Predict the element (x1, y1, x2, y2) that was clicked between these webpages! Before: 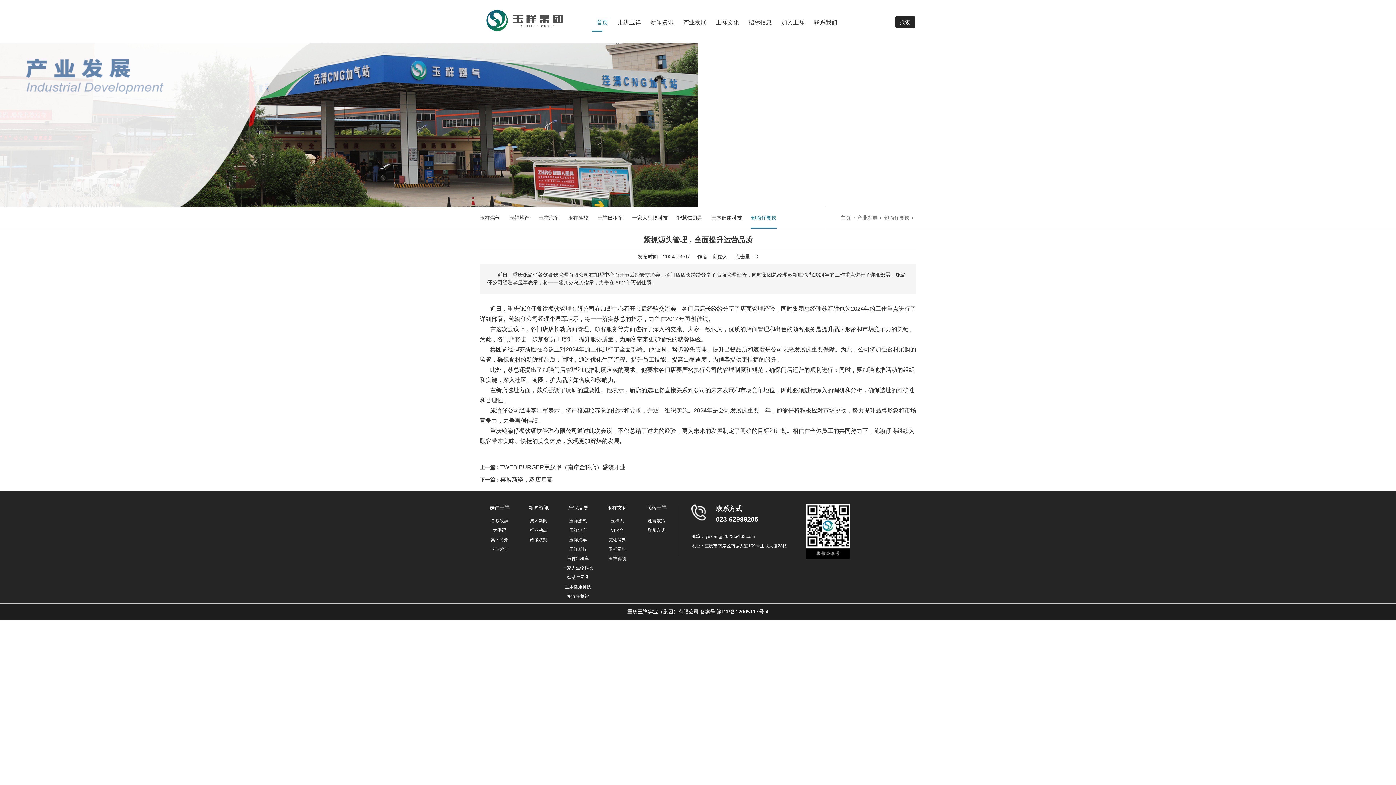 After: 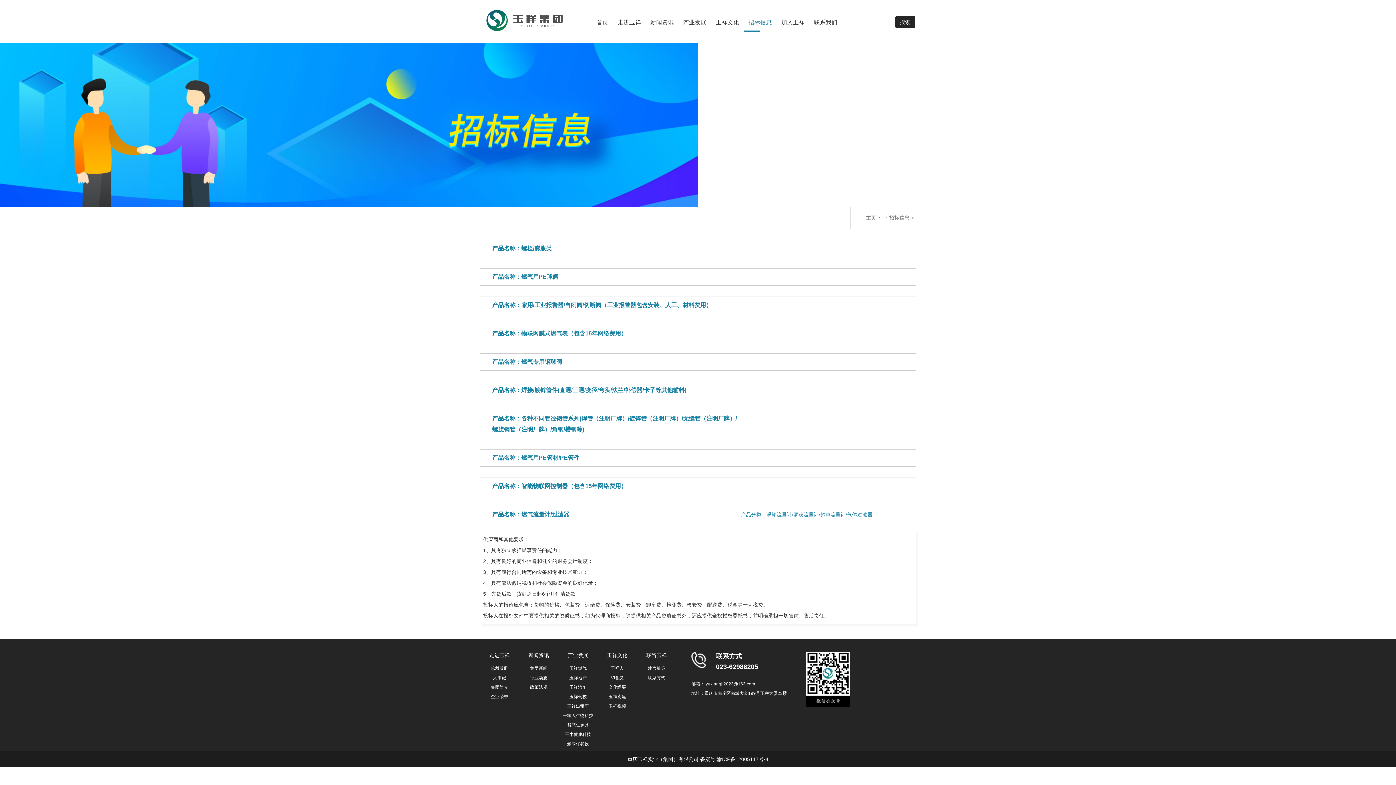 Action: label: 招标信息 bbox: (744, 17, 776, 28)